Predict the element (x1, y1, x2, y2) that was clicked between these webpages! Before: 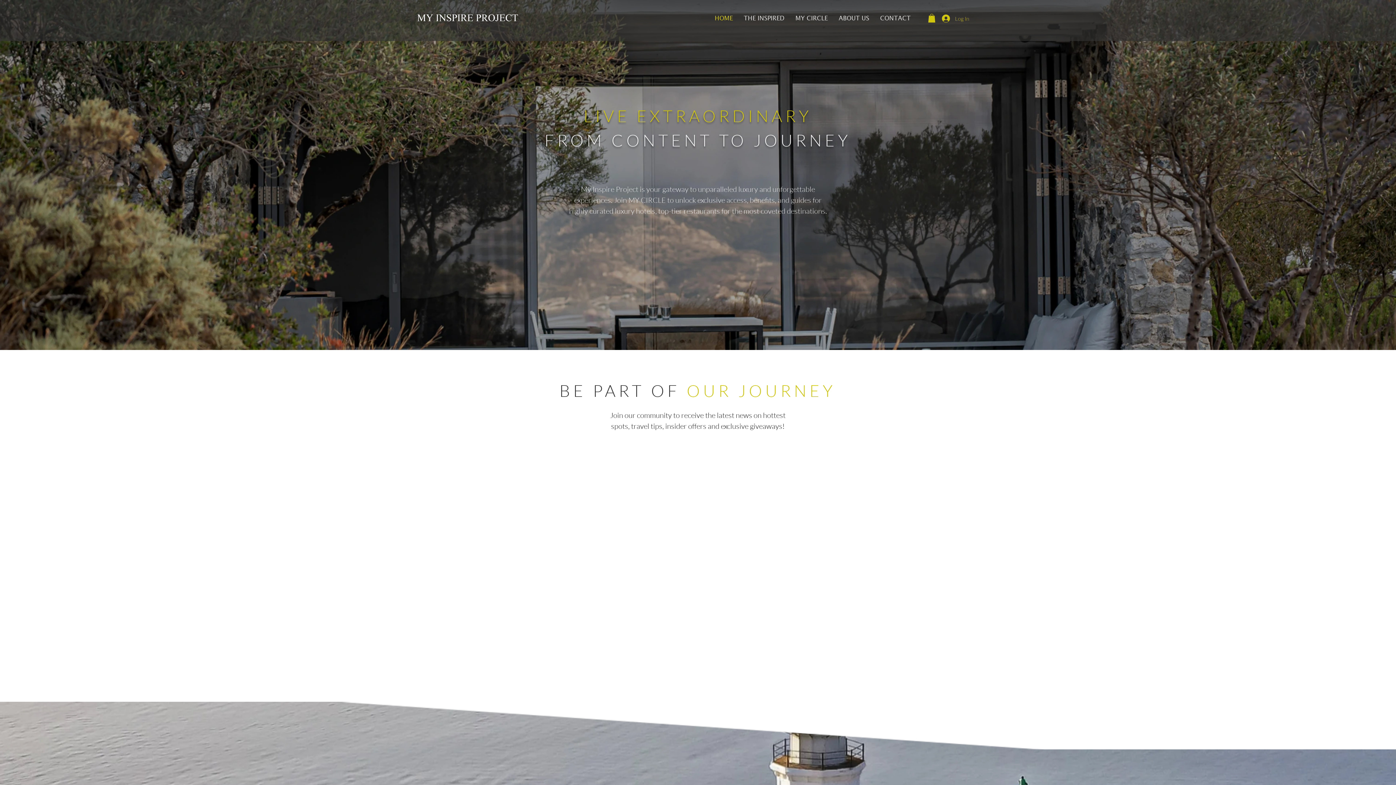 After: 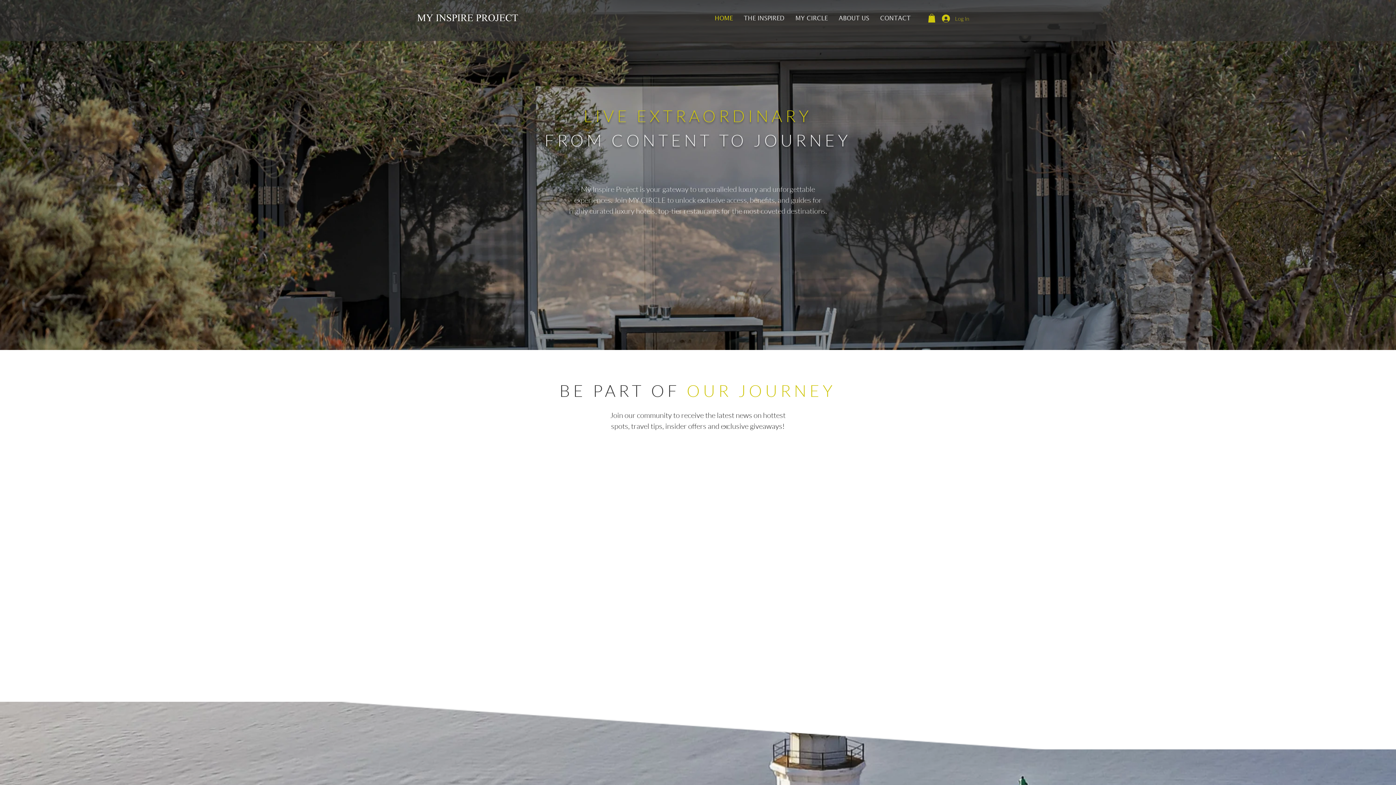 Action: bbox: (701, 615, 851, 635) label: Sign Up